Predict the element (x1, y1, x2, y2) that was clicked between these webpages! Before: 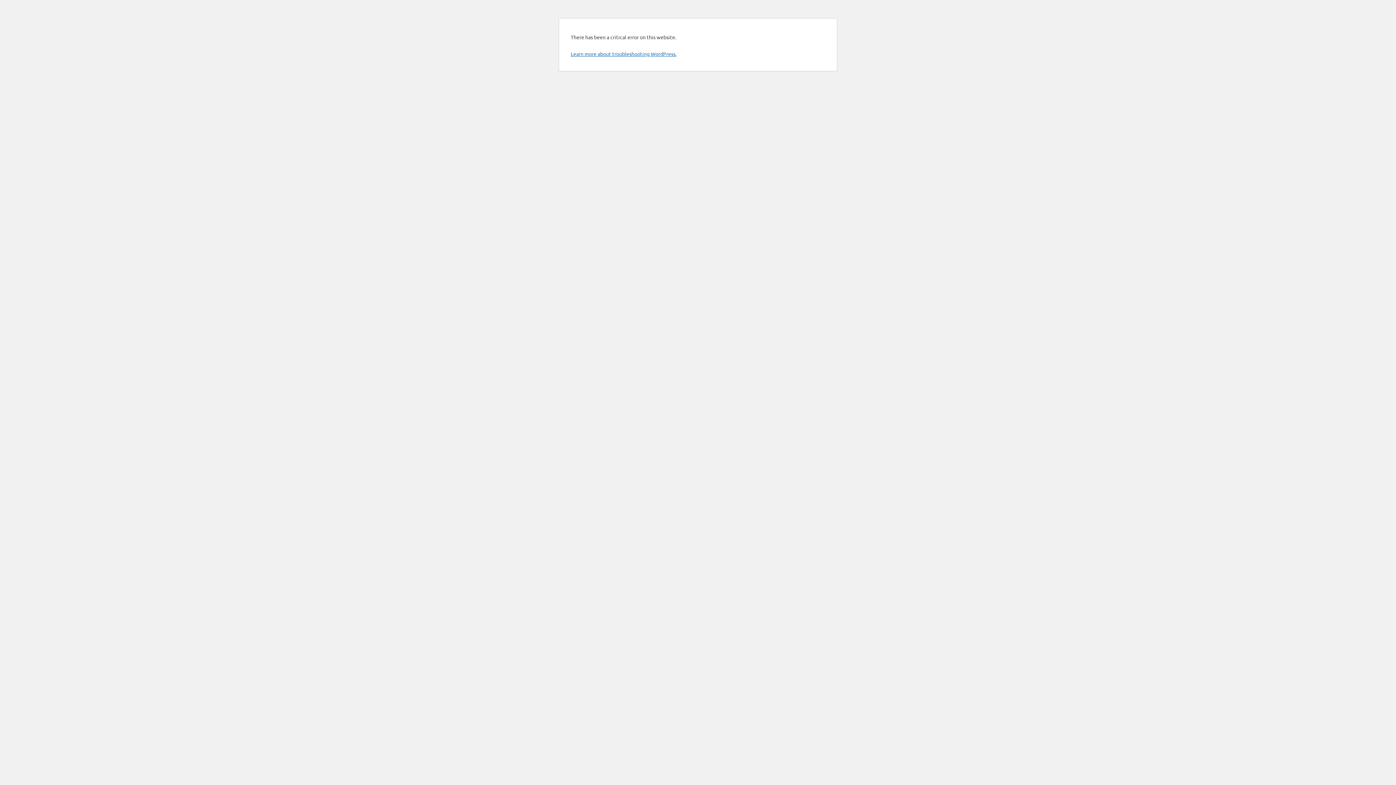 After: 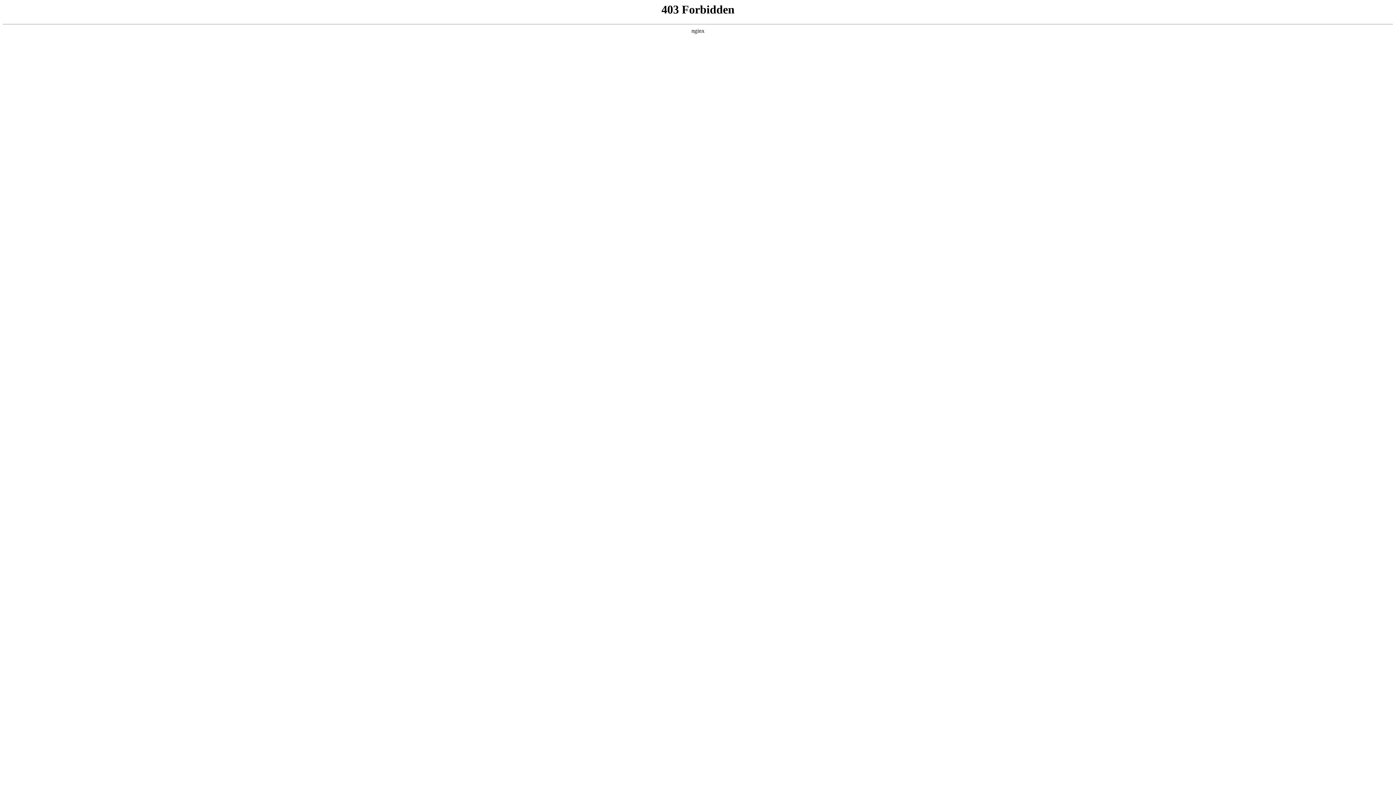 Action: bbox: (570, 50, 676, 57) label: Learn more about troubleshooting WordPress.